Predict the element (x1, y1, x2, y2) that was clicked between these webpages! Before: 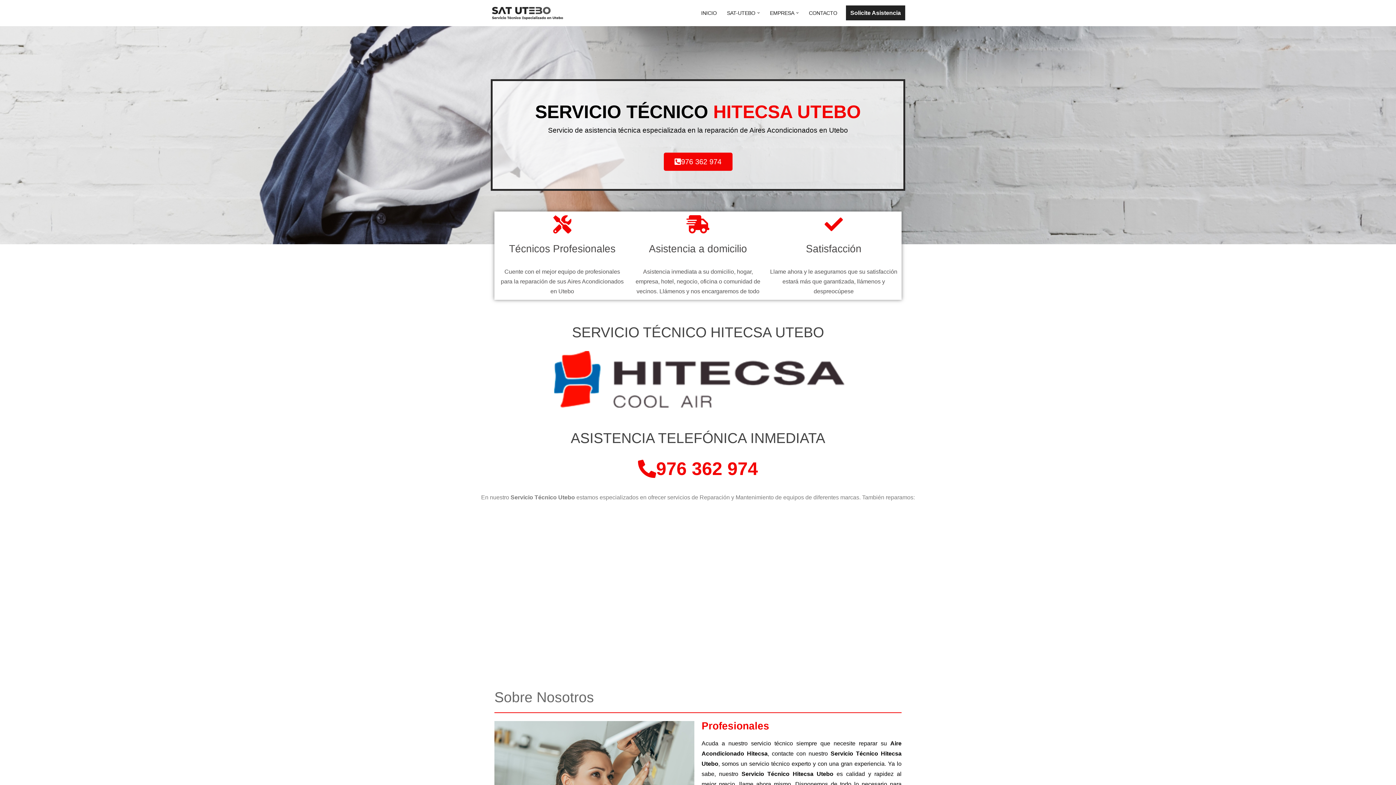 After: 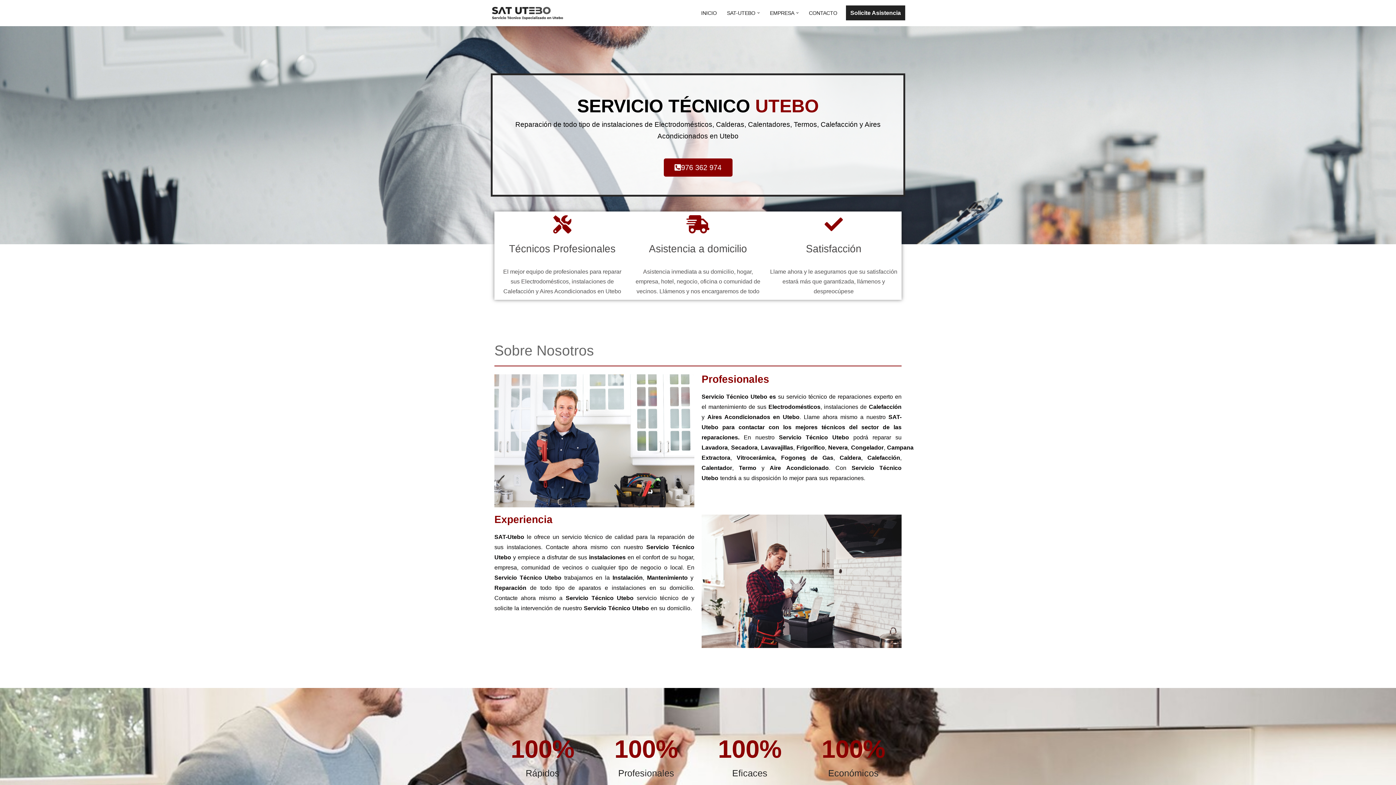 Action: bbox: (490, 6, 563, 19) label: SAT-UTEBO Servicio Técnico en Utebo